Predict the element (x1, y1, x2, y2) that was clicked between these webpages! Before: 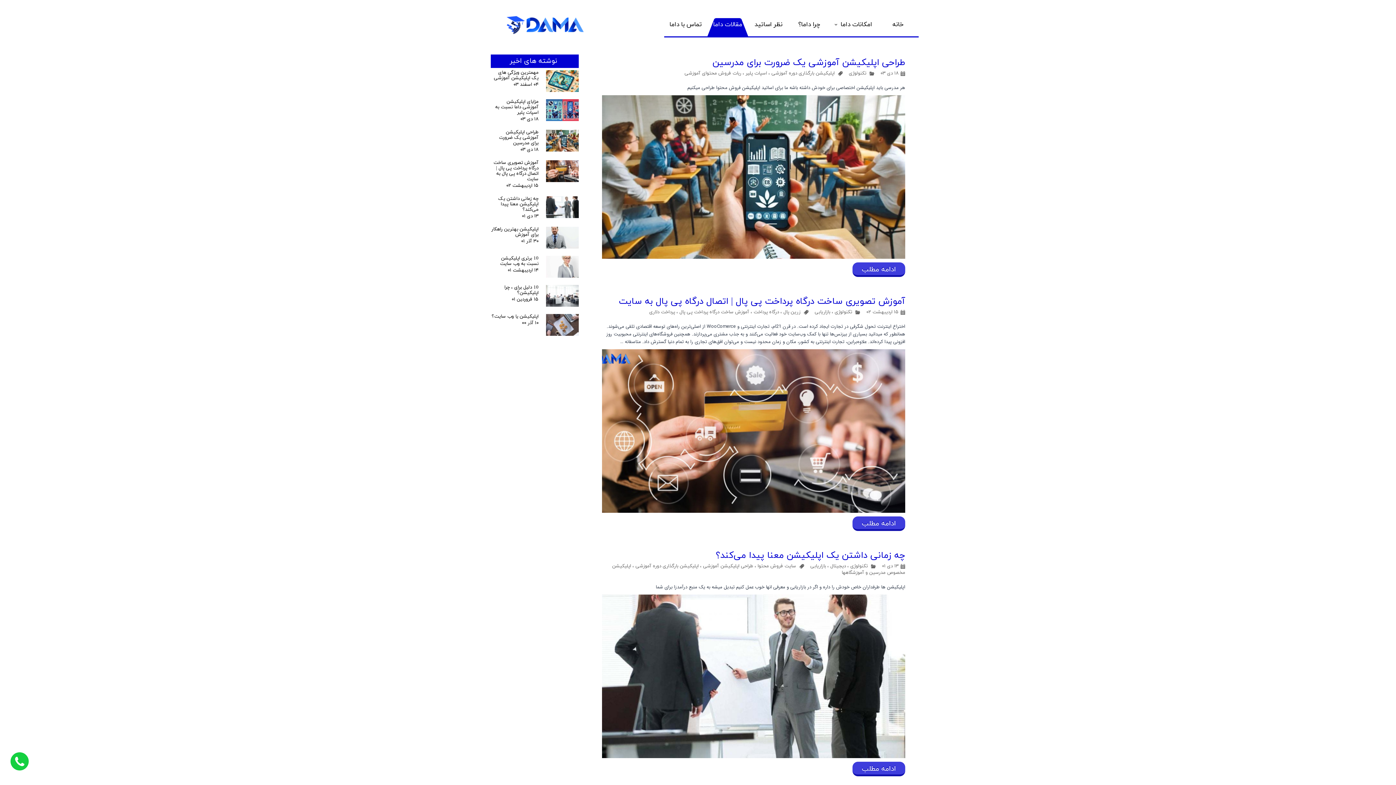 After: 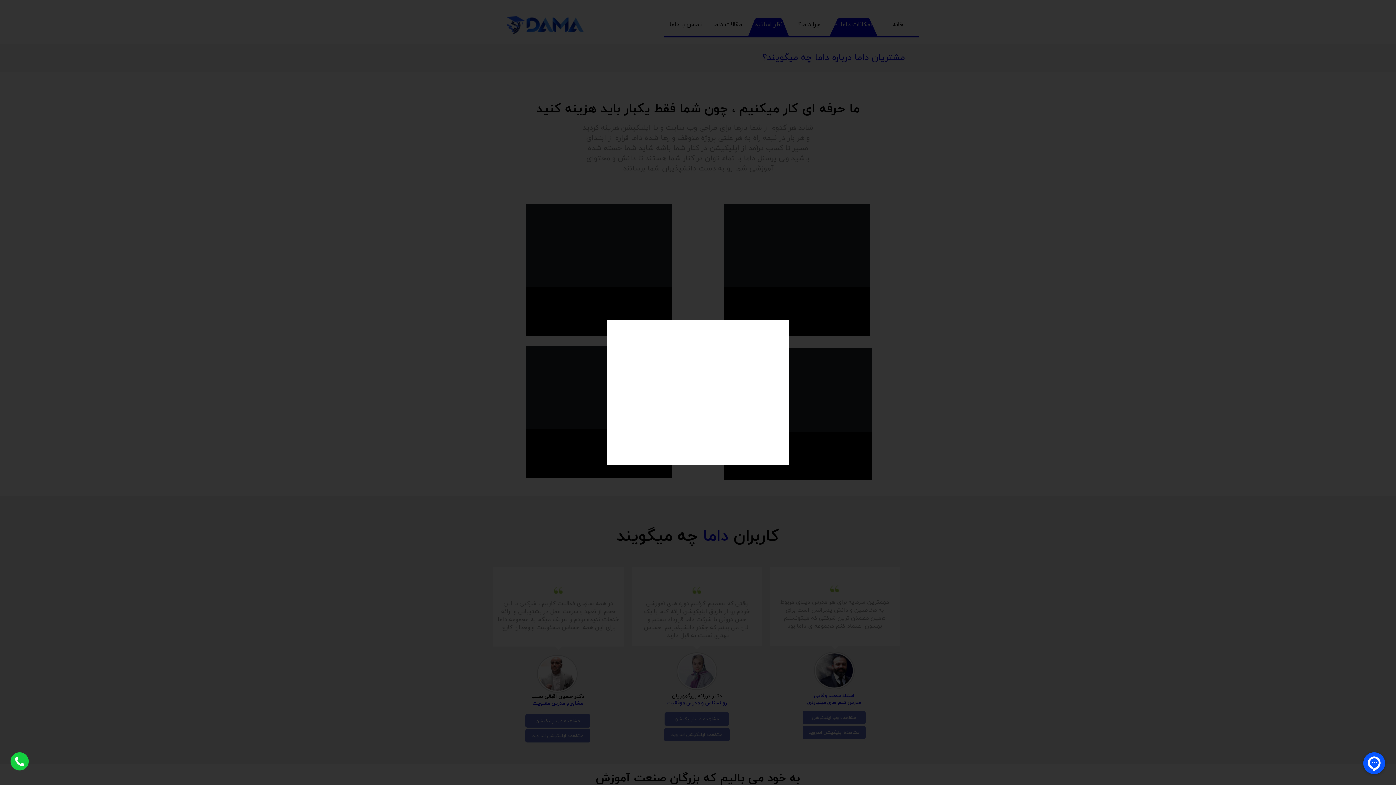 Action: label: امکانات داما bbox: (829, 13, 877, 36)